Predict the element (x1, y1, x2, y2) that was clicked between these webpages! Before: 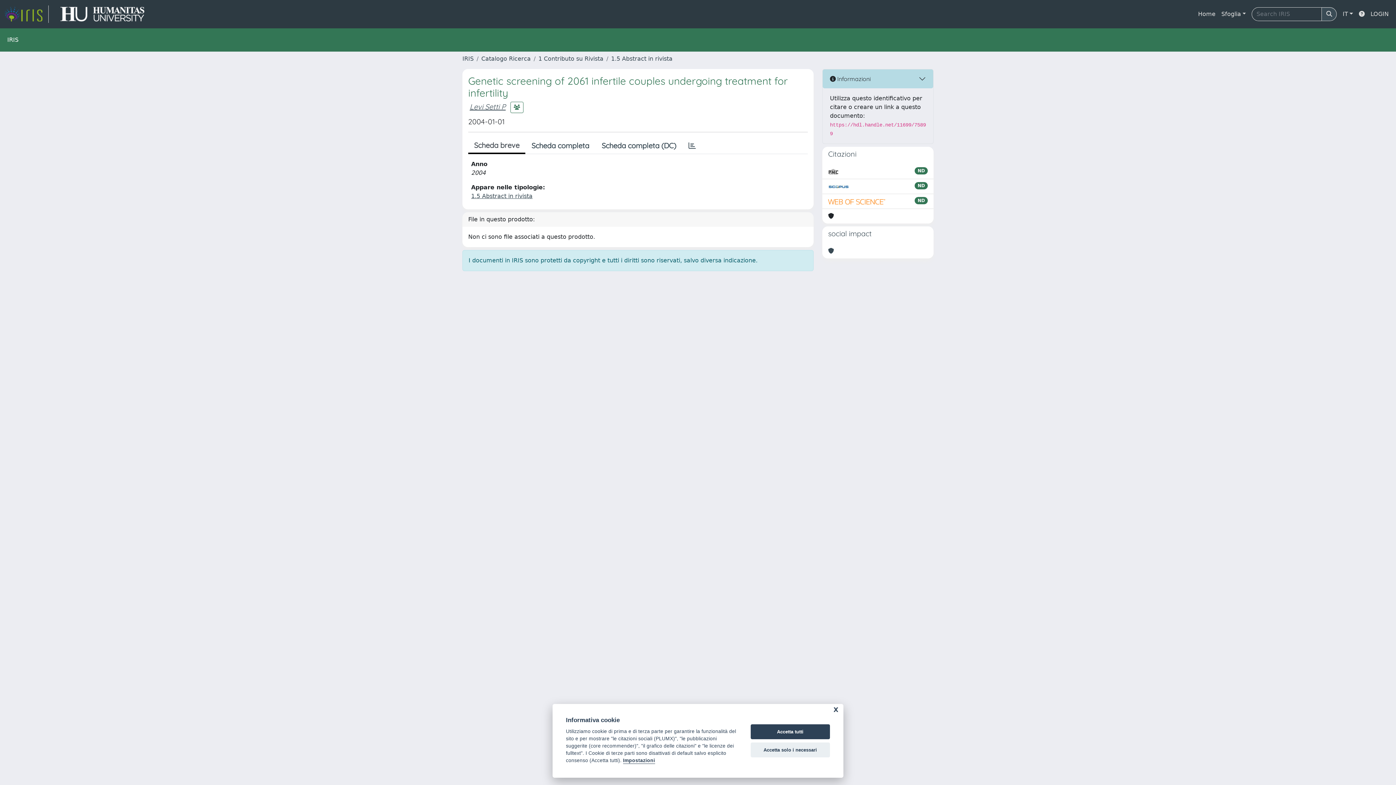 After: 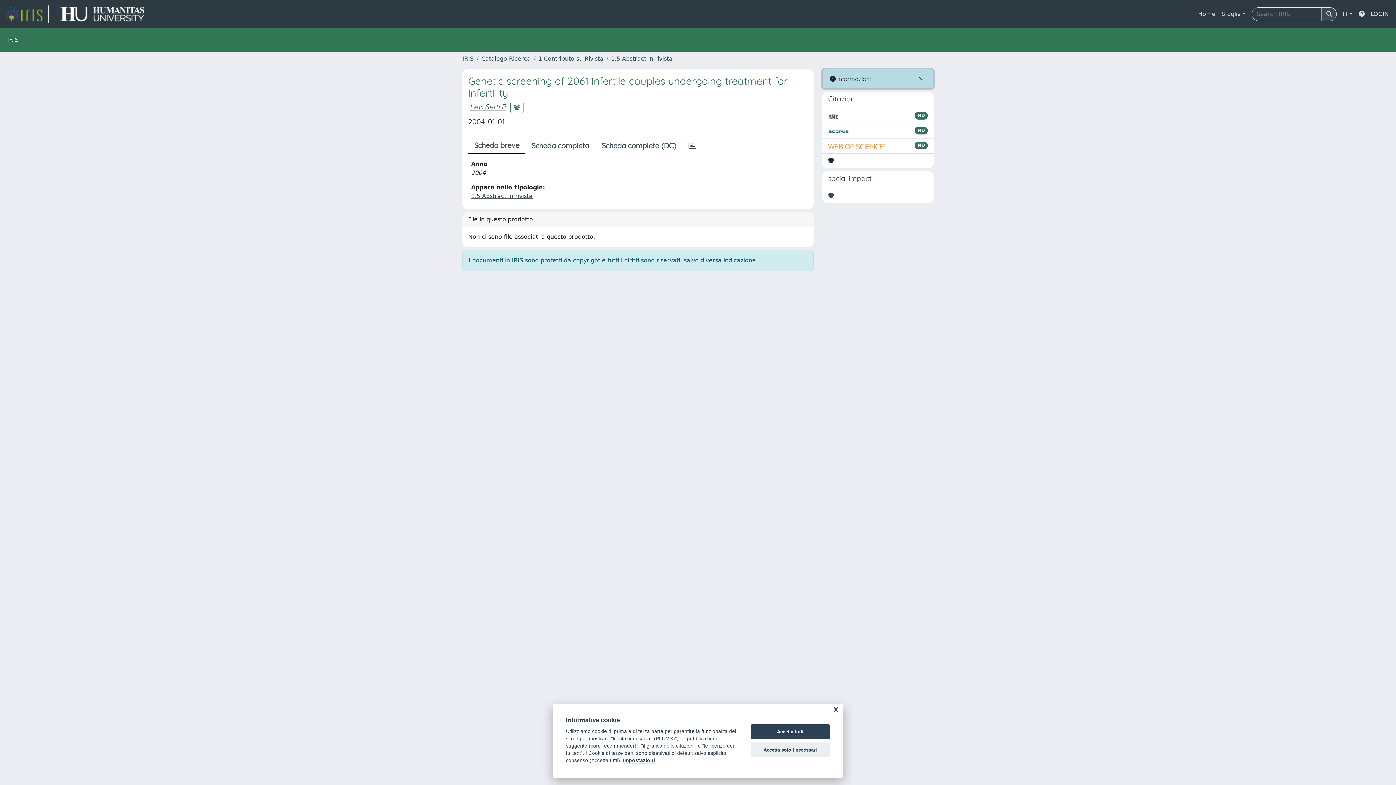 Action: label:  Informazioni bbox: (822, 69, 933, 88)